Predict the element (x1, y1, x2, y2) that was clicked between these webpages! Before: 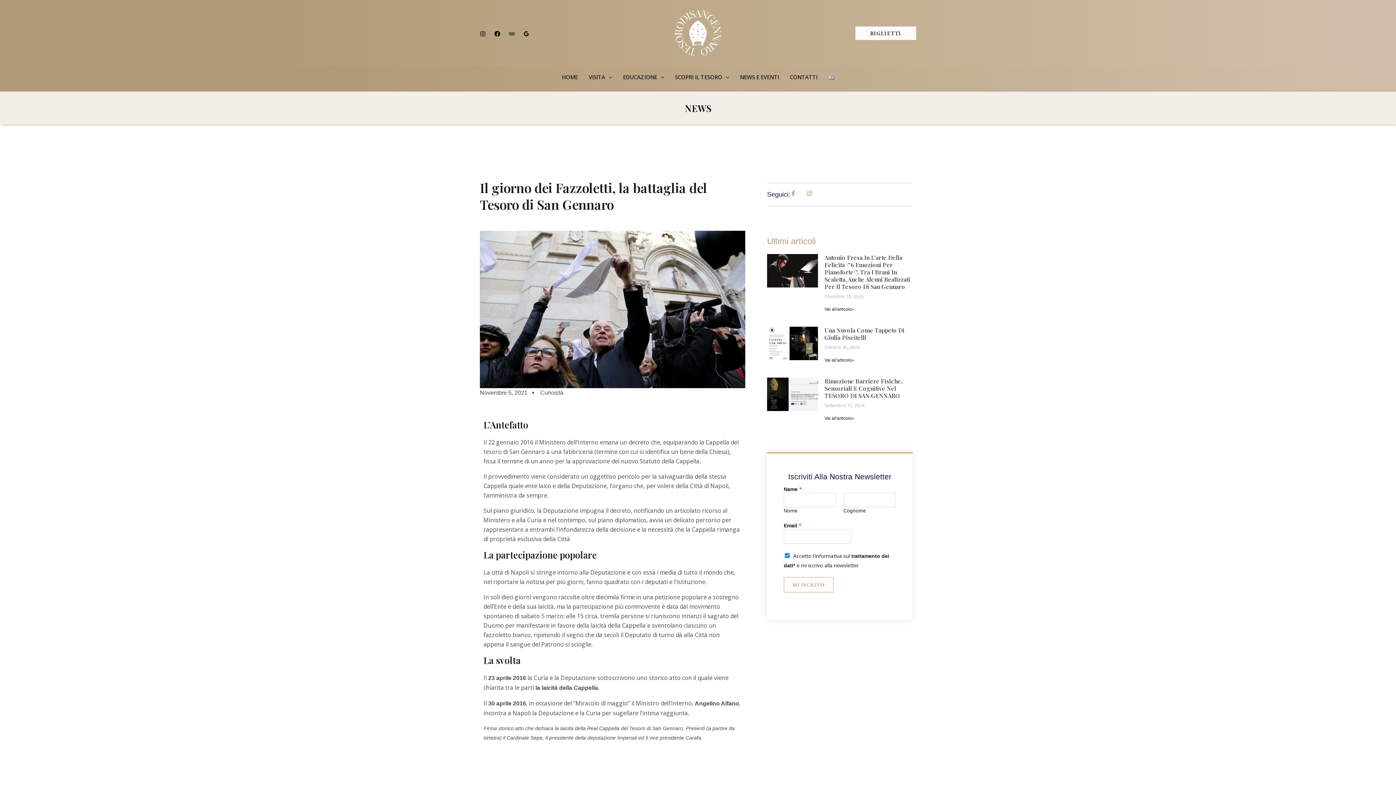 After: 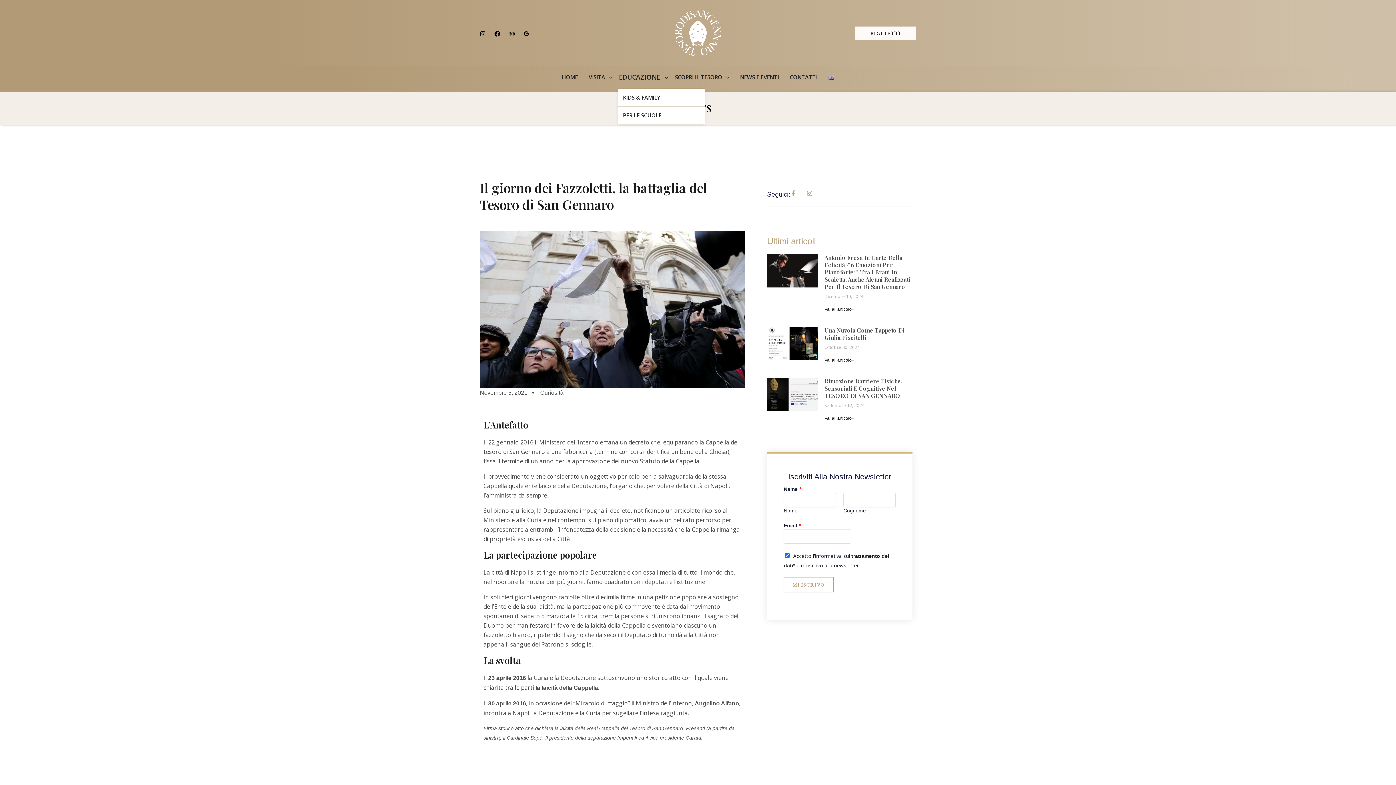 Action: label: EDUCAZIONE bbox: (617, 66, 669, 88)